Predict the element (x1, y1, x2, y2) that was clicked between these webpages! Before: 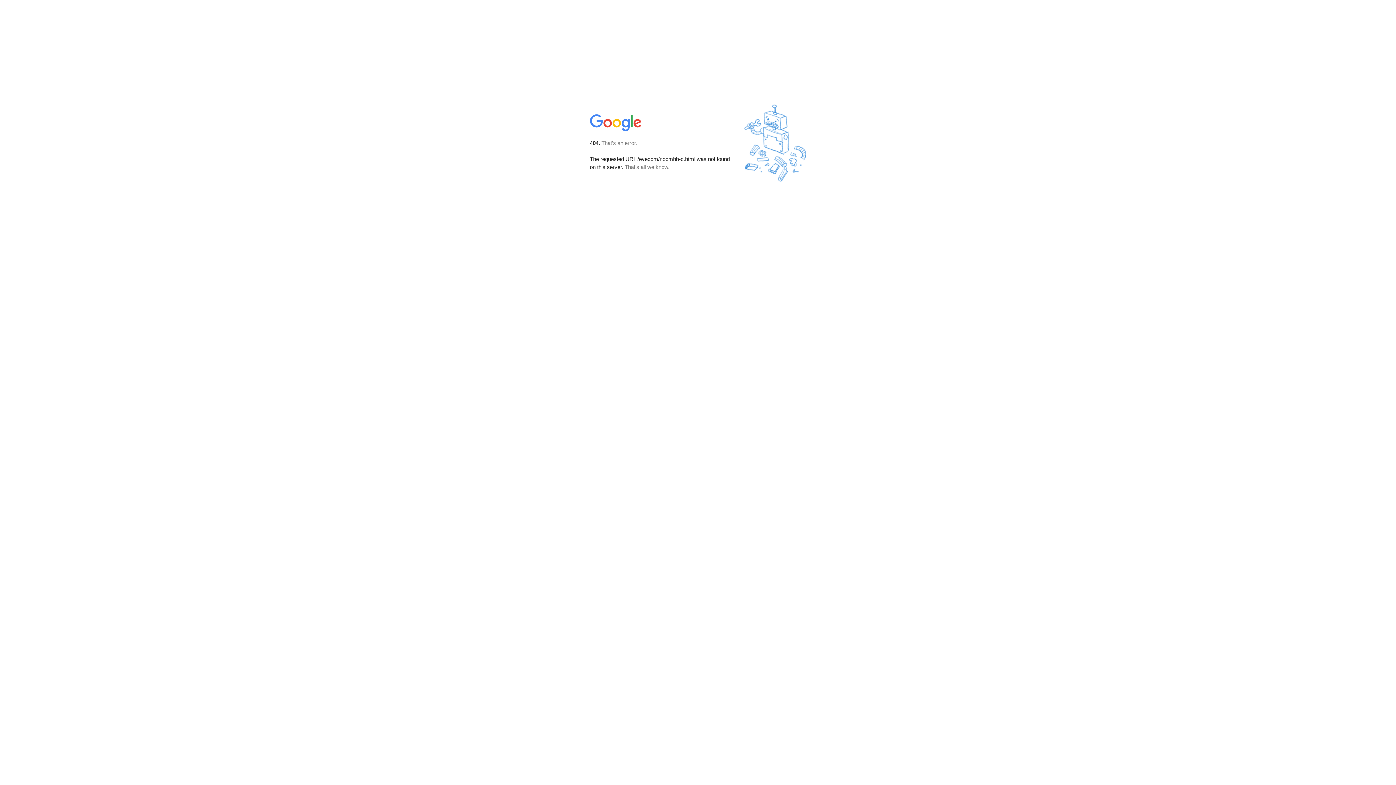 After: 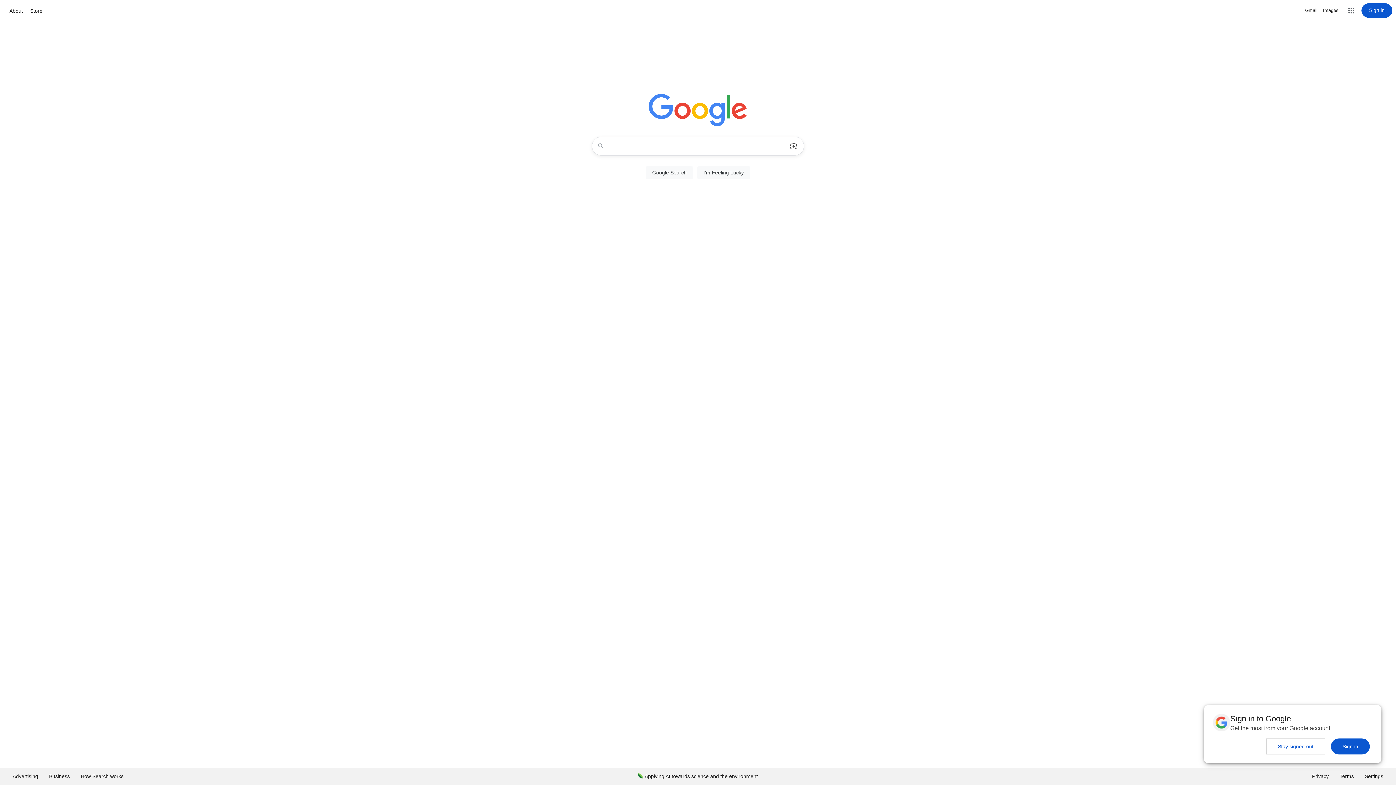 Action: bbox: (590, 127, 642, 134)